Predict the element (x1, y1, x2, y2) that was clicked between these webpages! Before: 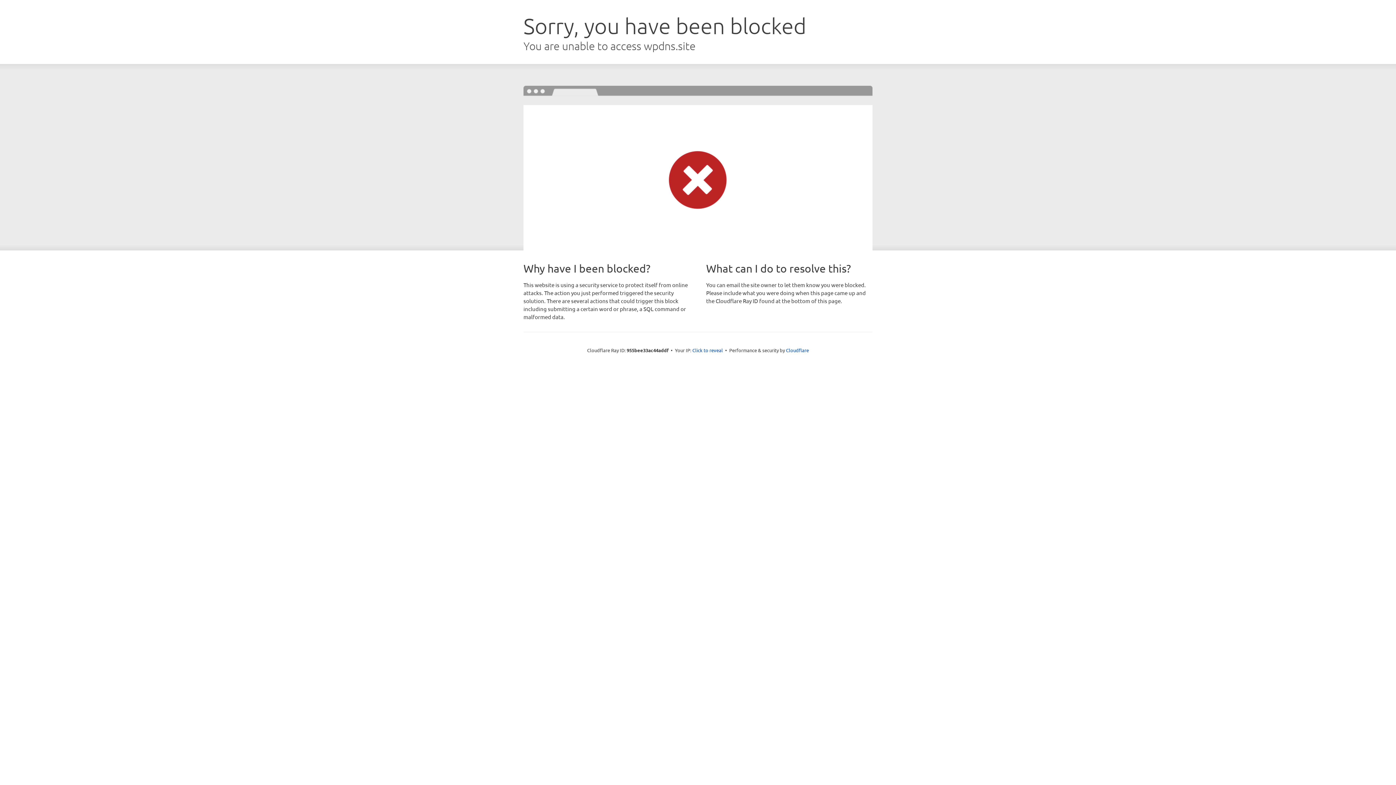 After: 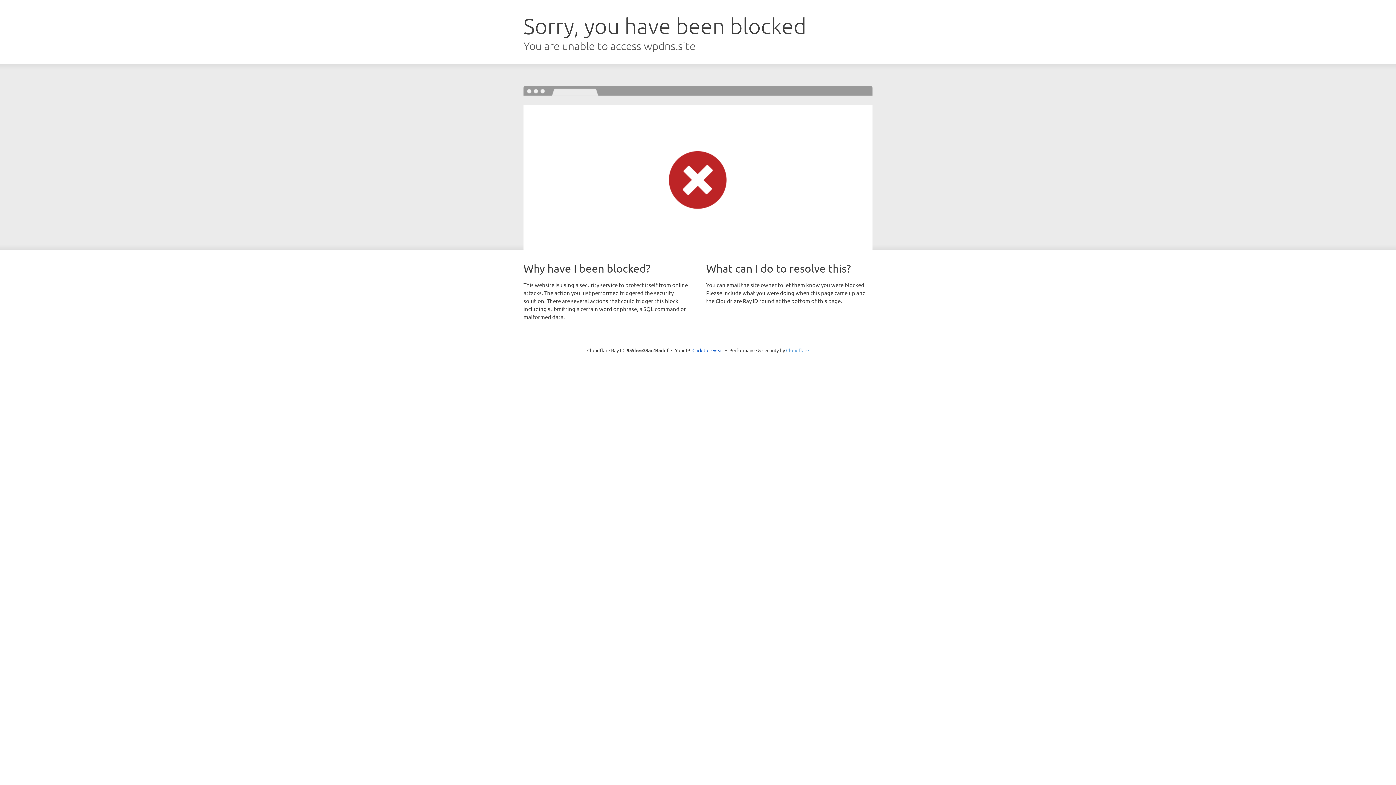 Action: label: Cloudflare bbox: (786, 347, 809, 353)